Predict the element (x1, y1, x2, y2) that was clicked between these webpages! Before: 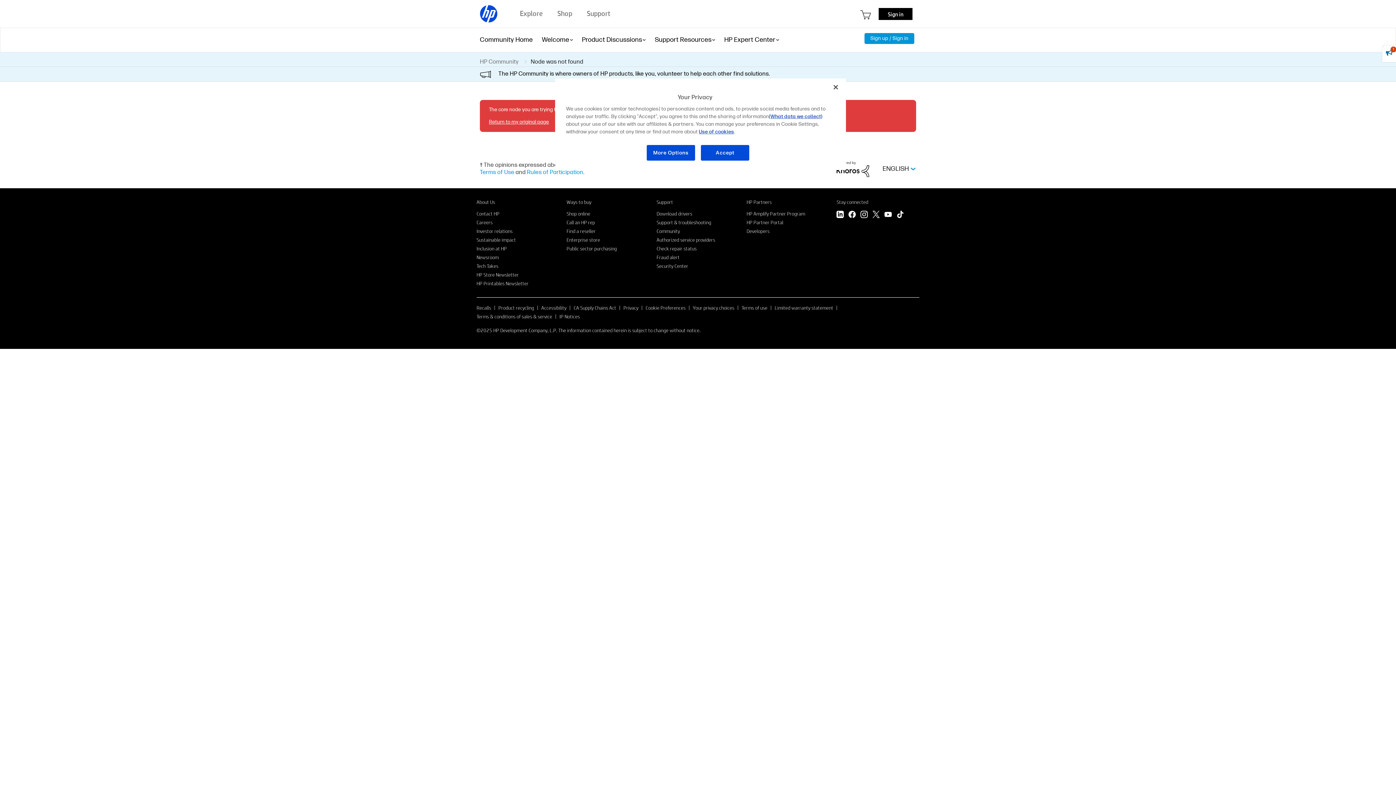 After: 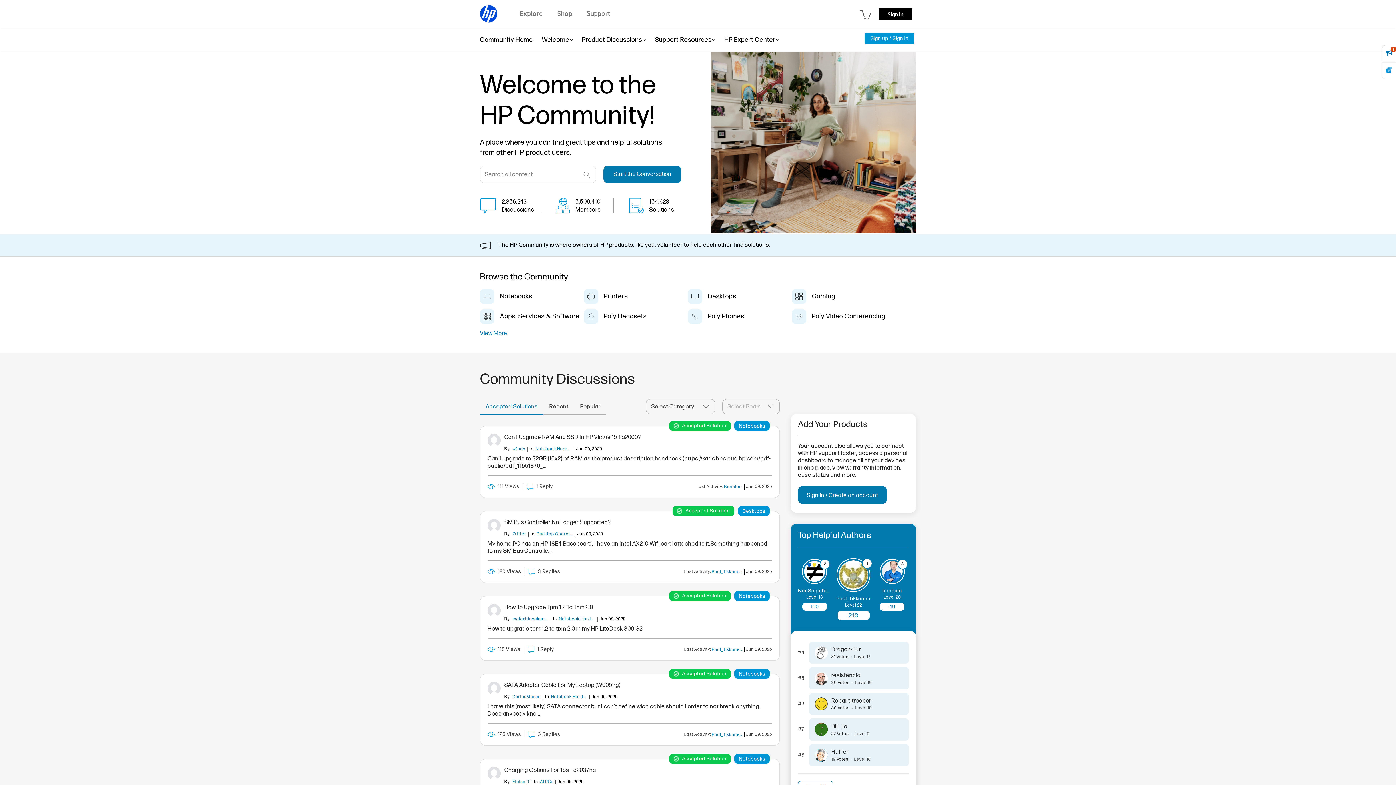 Action: label: HP Community bbox: (480, 58, 522, 65)